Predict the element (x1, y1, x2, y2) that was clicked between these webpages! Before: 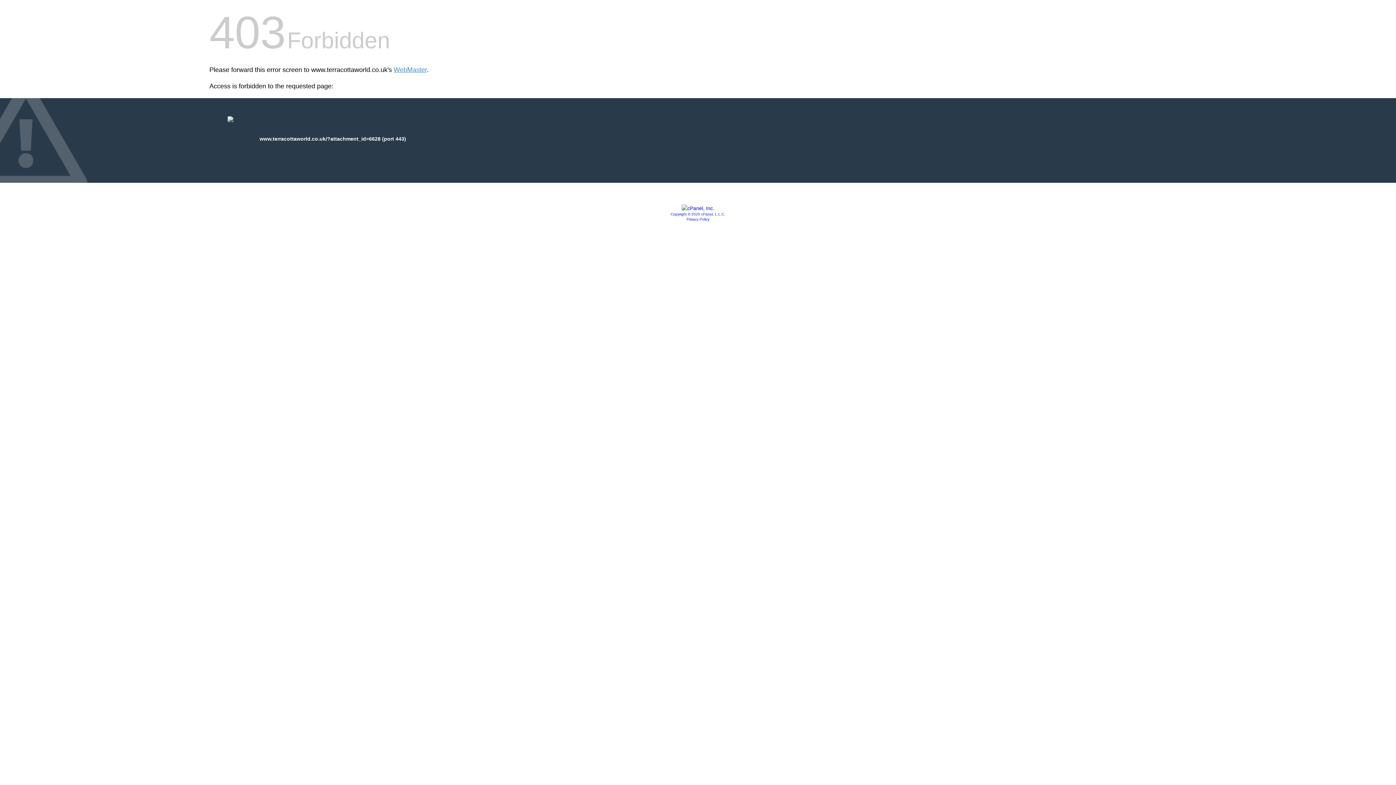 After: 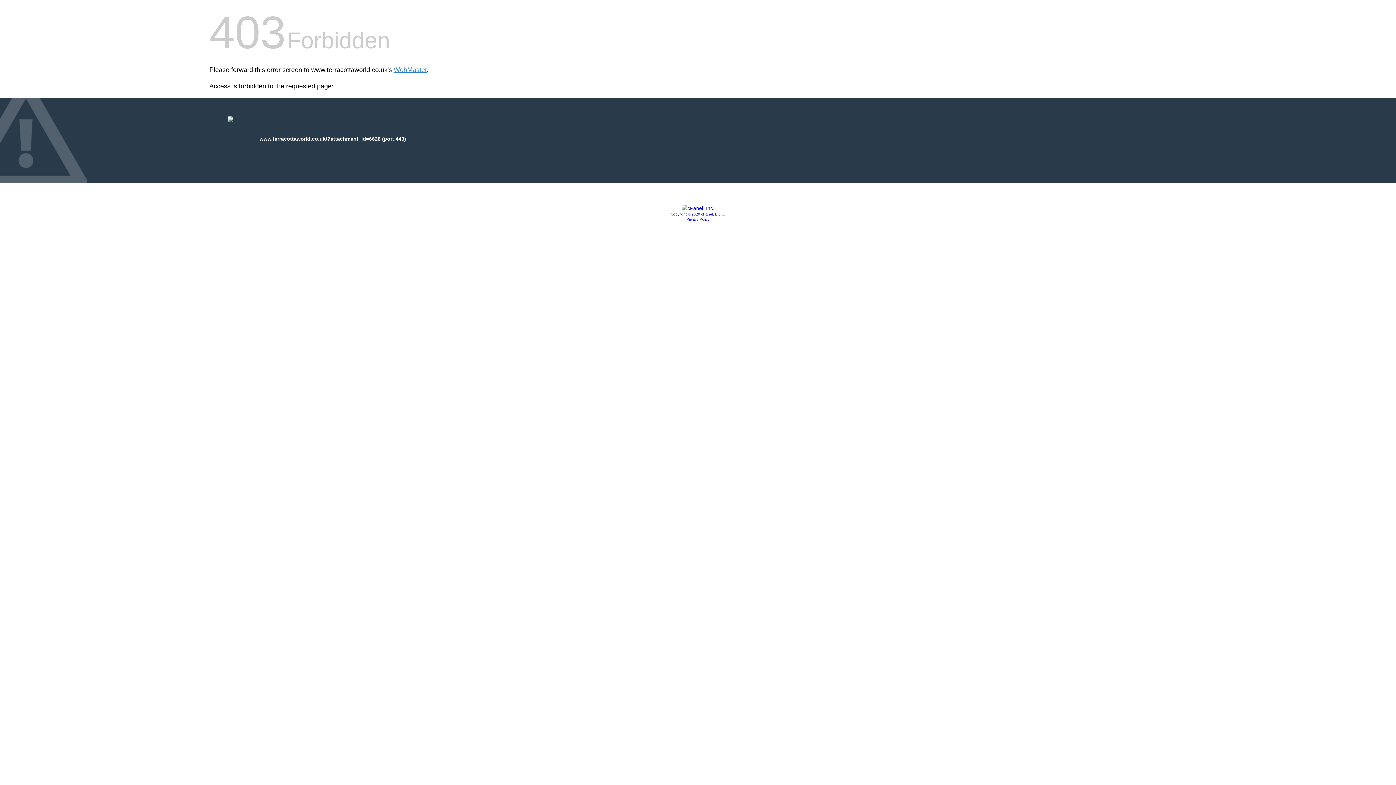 Action: bbox: (681, 205, 714, 211)